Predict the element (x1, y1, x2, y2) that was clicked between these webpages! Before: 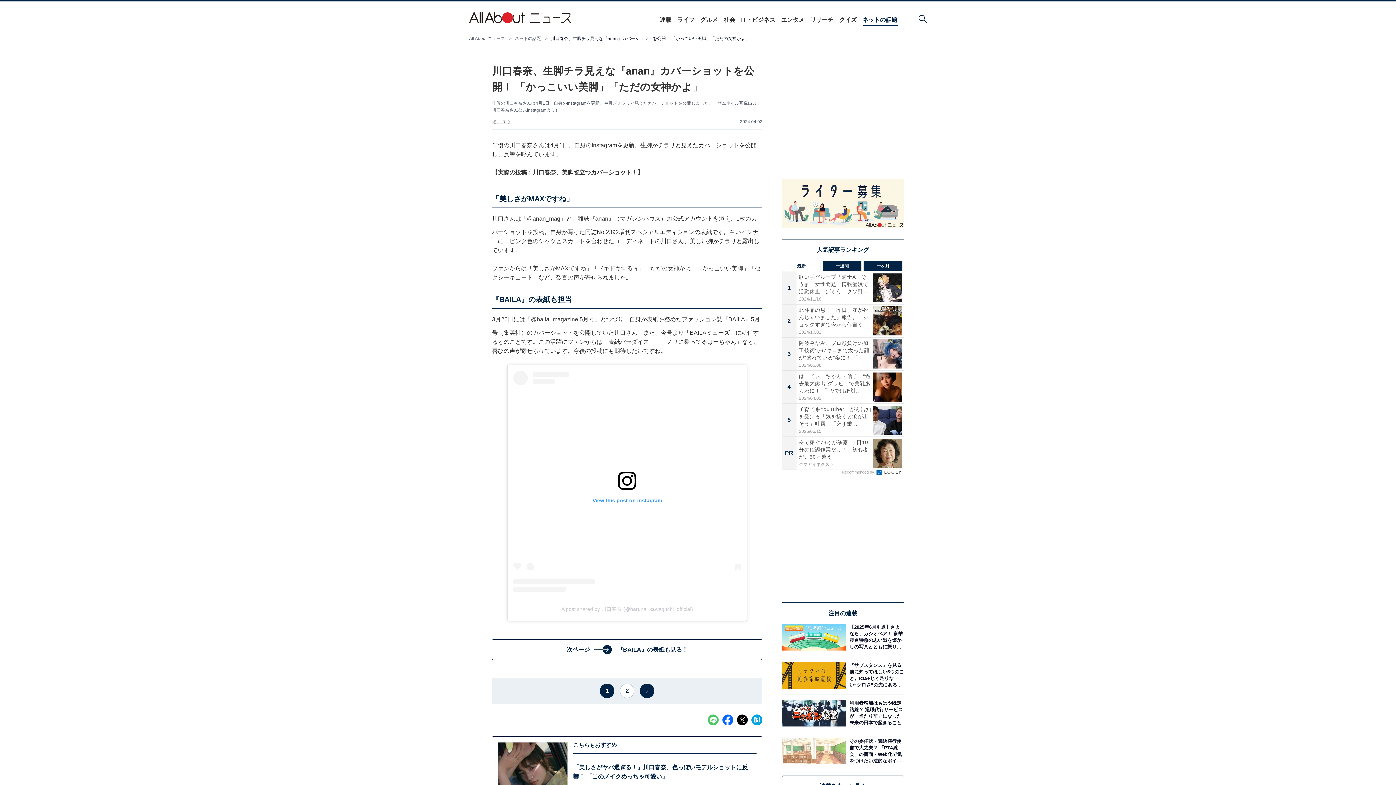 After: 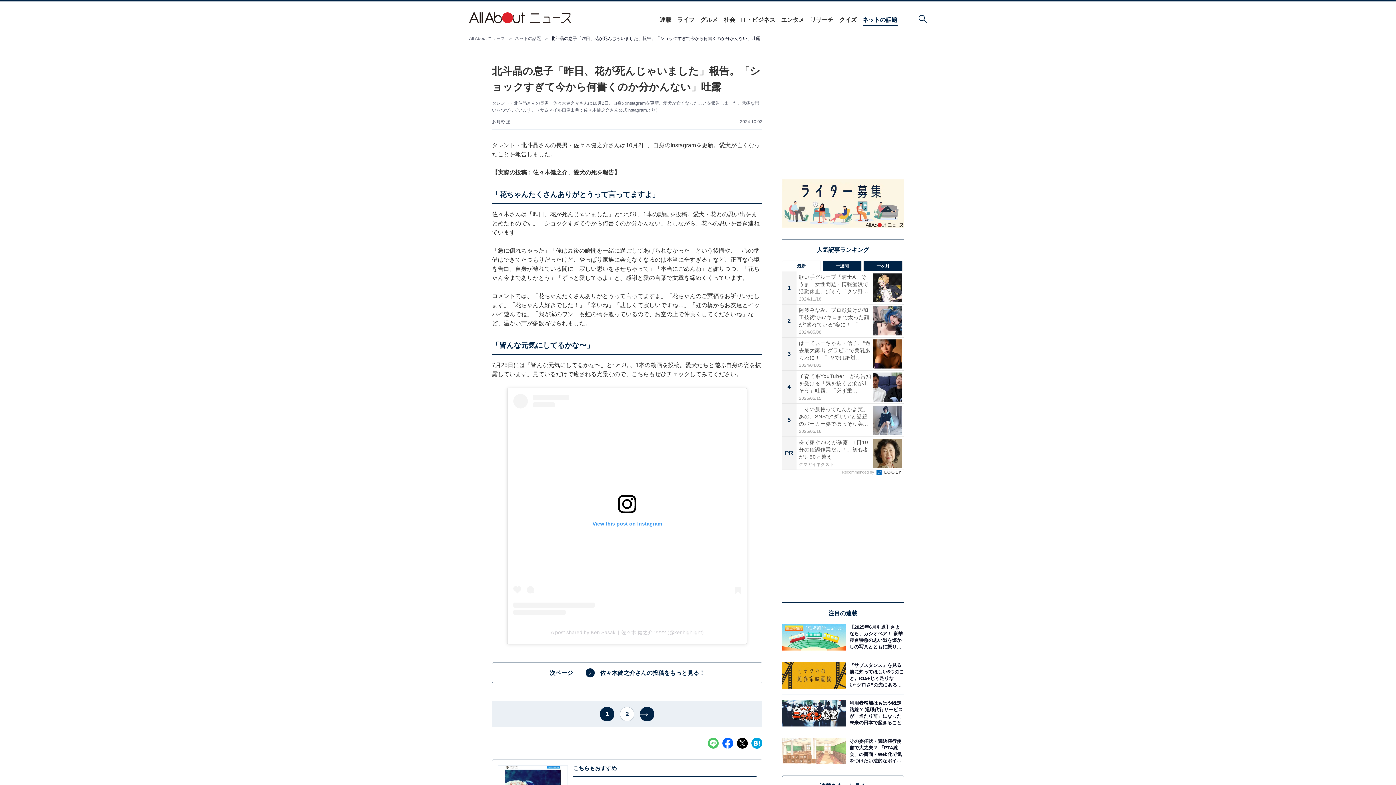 Action: label: 2
北斗晶の息子「昨日、花が死んじゃいました」報告。「ショックすぎて今から何書くのか...
2024/10/02 bbox: (782, 304, 904, 337)